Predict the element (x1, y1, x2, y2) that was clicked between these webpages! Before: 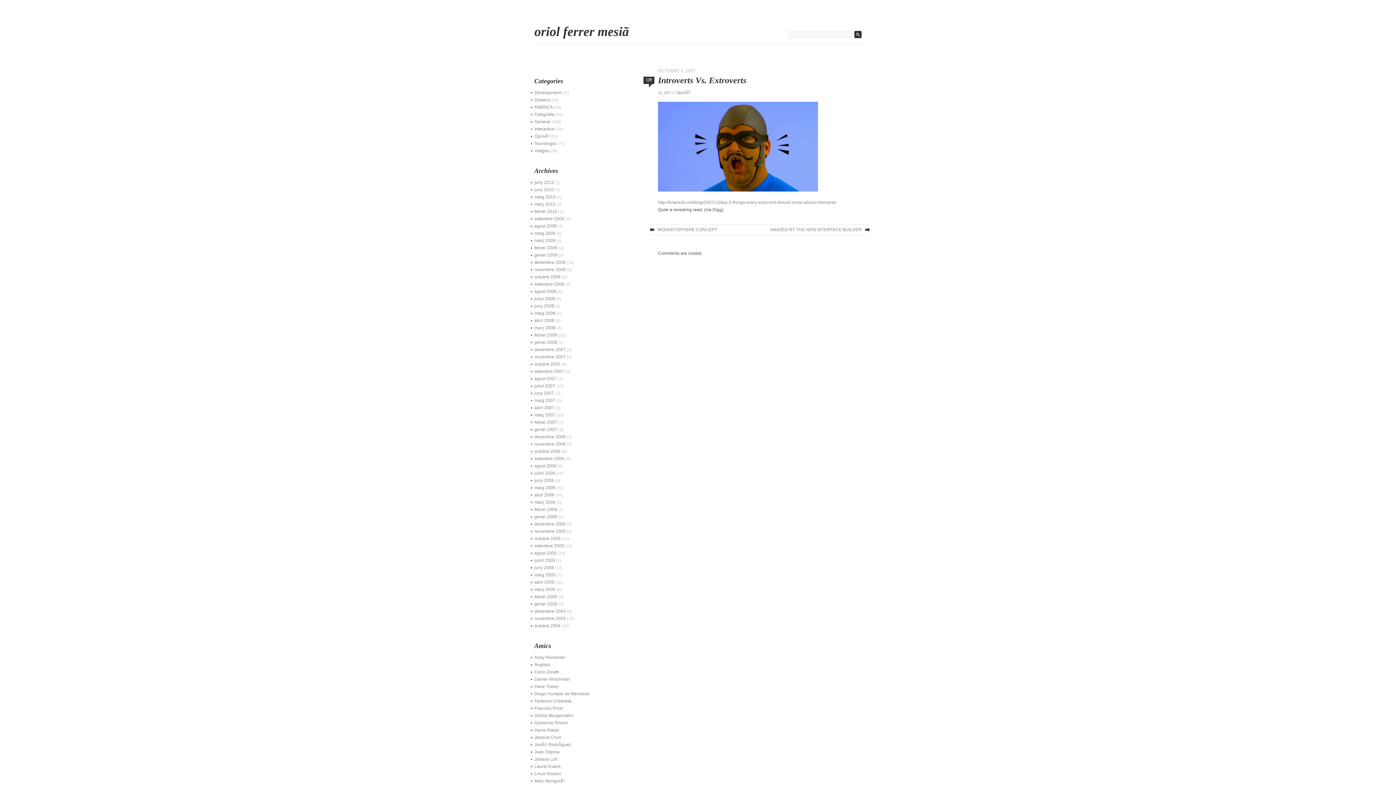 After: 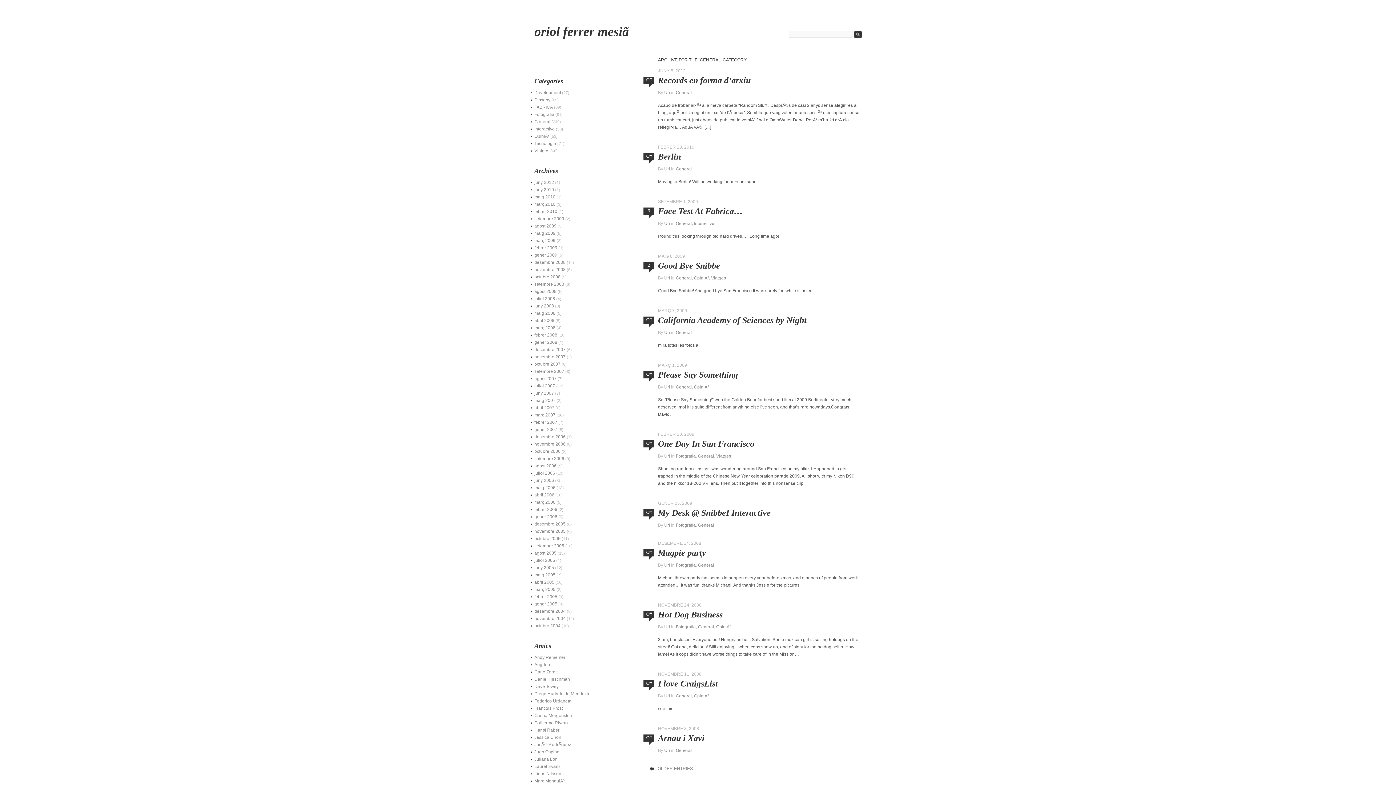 Action: label: General bbox: (534, 119, 550, 124)